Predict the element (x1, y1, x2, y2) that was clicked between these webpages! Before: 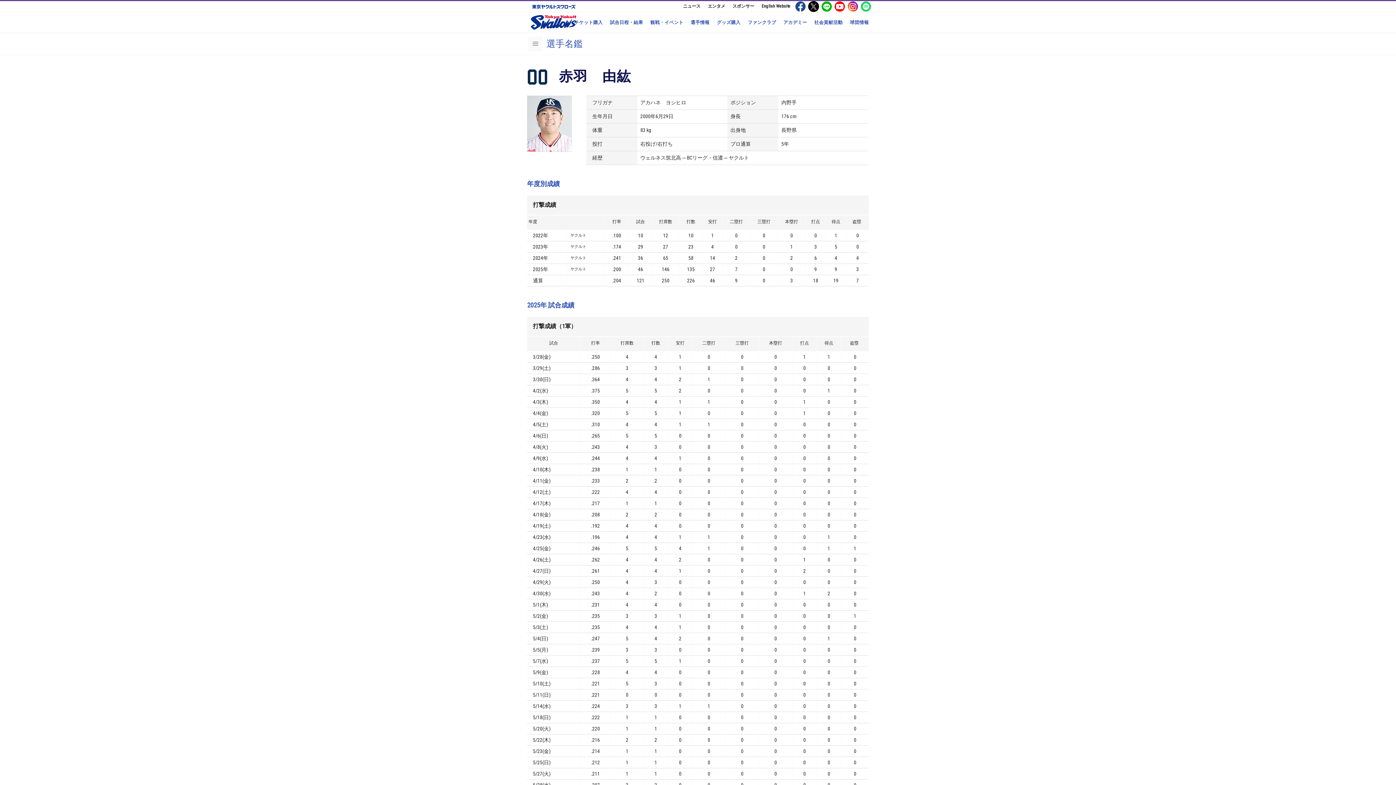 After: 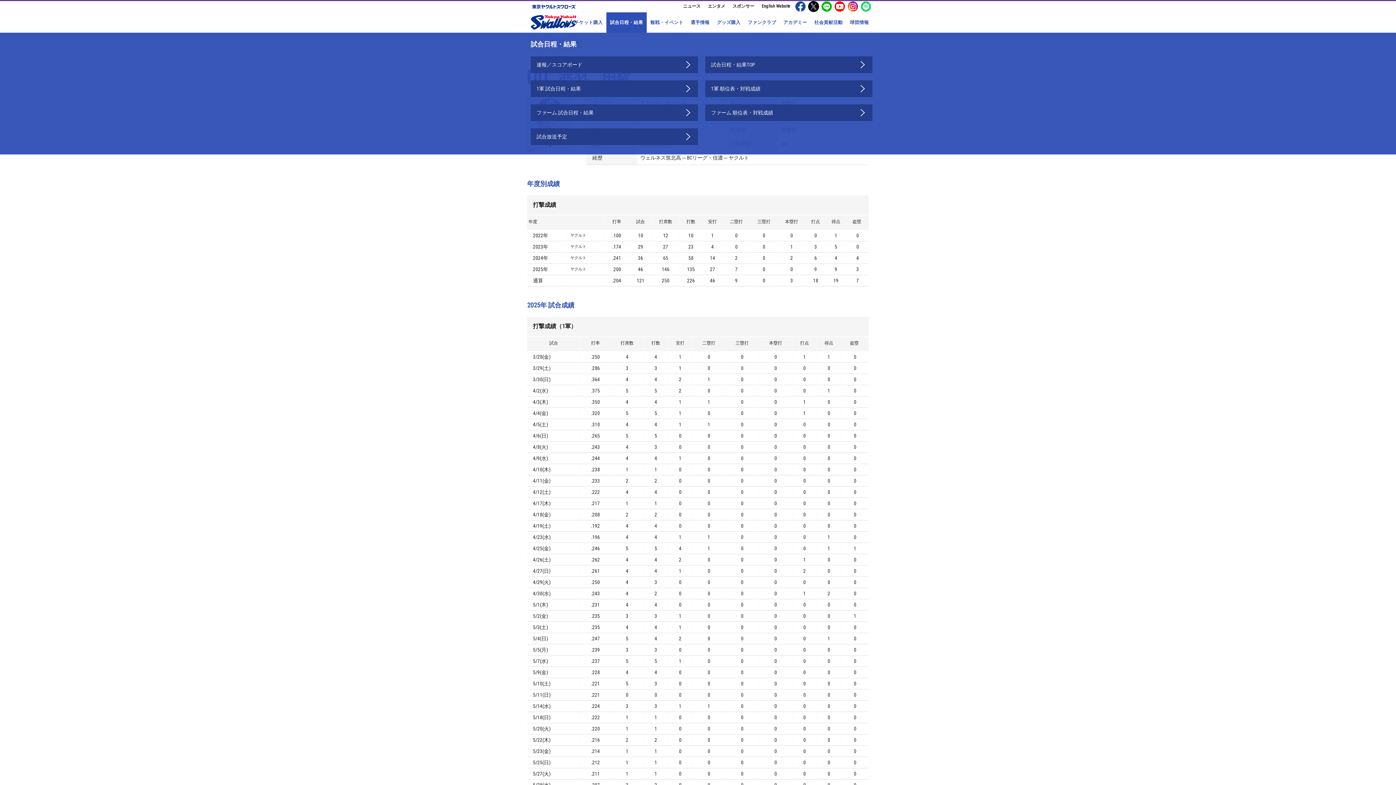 Action: label: 試合日程・結果 bbox: (606, 12, 646, 32)